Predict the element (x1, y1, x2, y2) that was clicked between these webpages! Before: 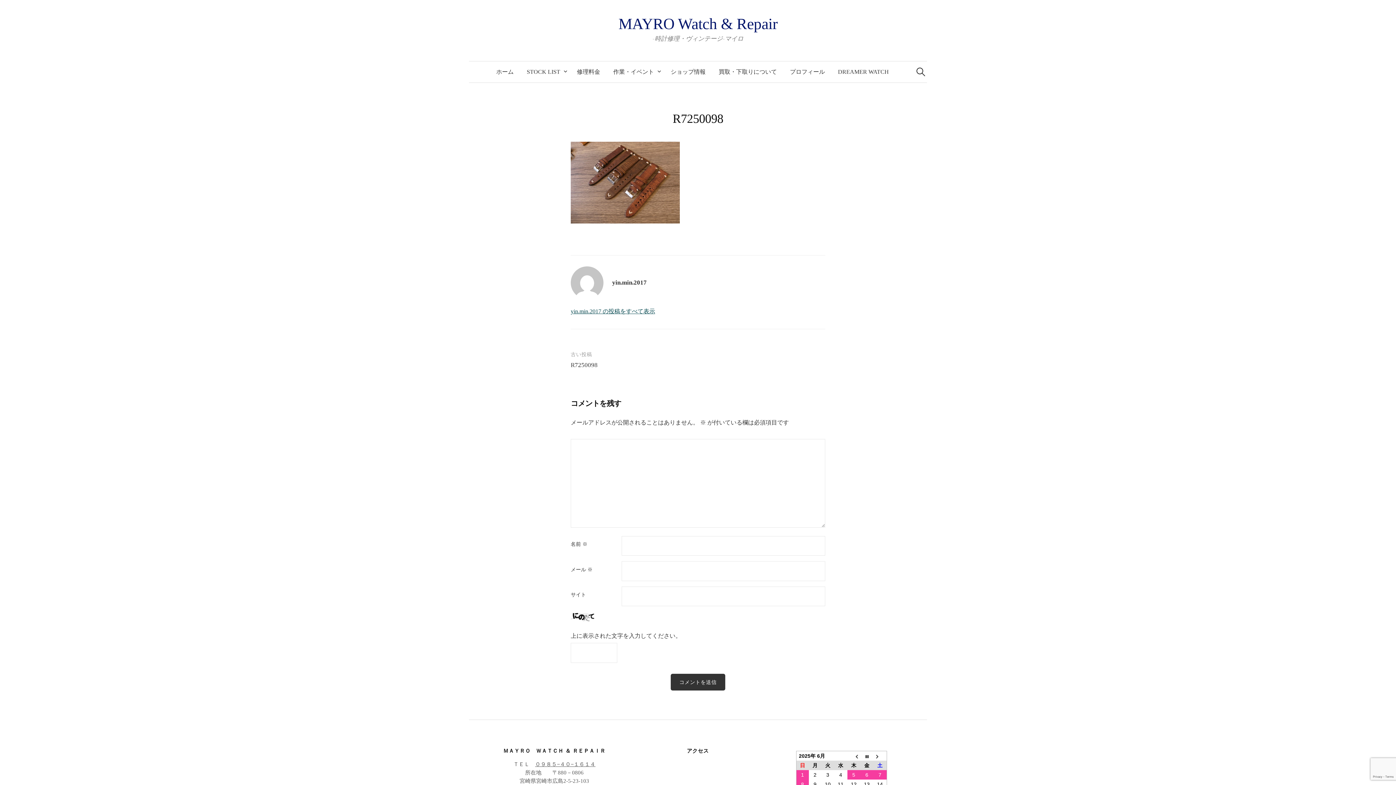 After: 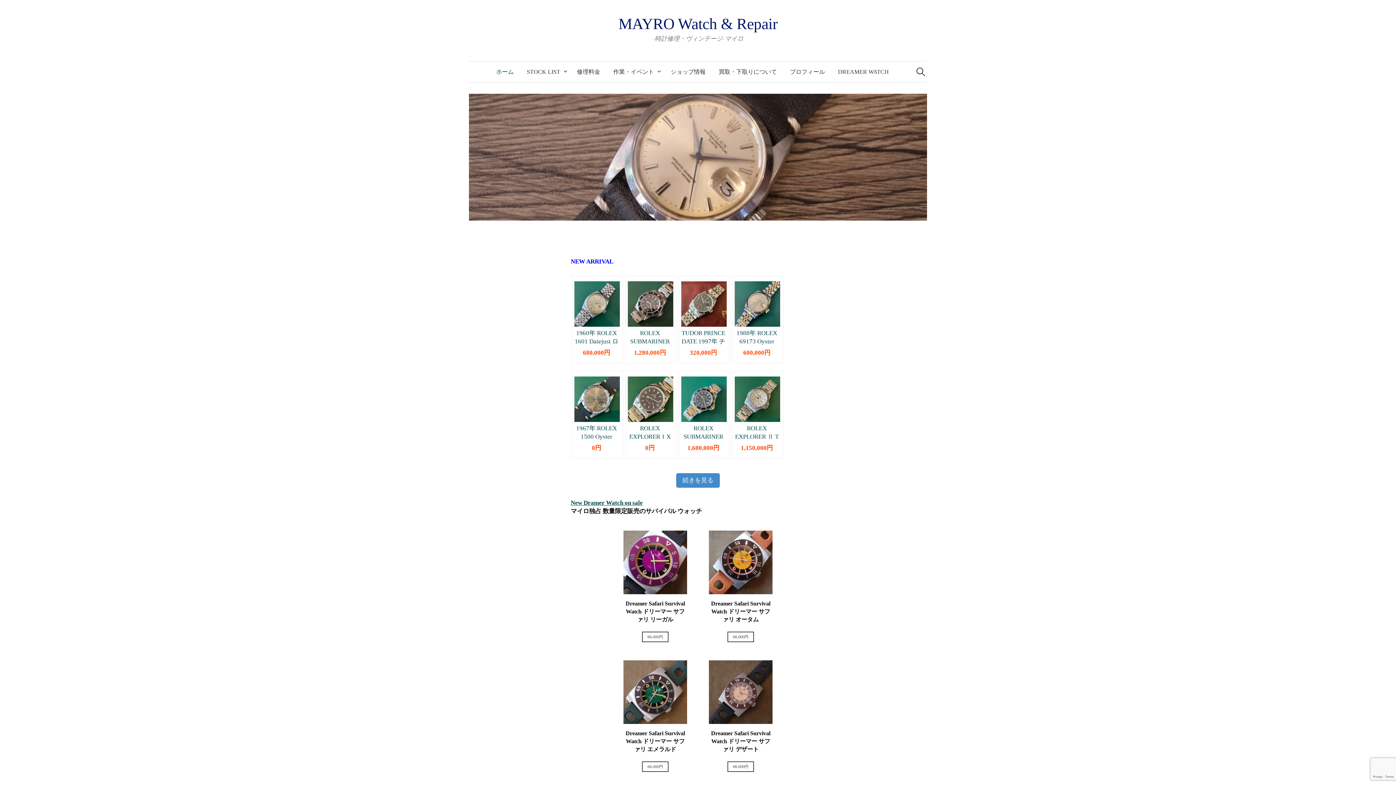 Action: bbox: (489, 61, 520, 82) label: ホーム